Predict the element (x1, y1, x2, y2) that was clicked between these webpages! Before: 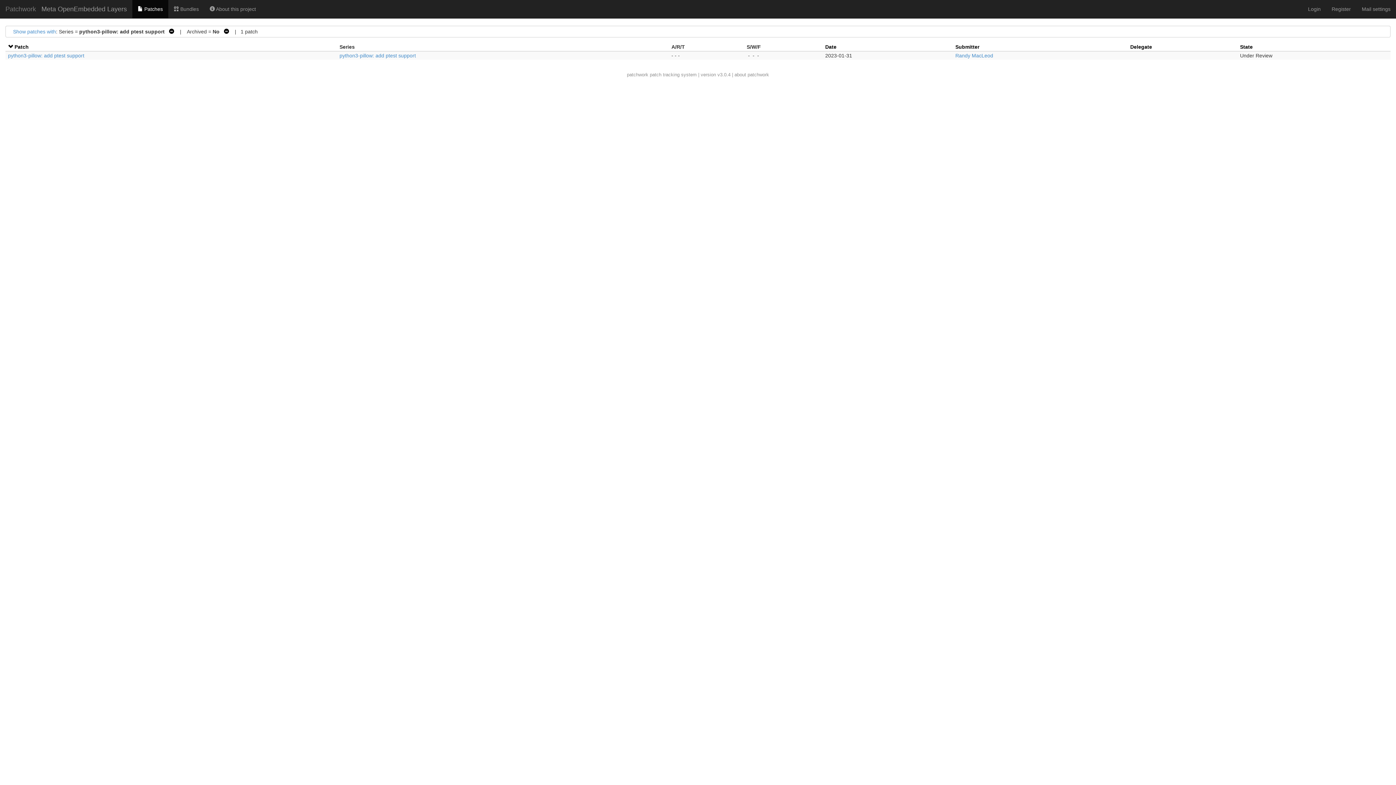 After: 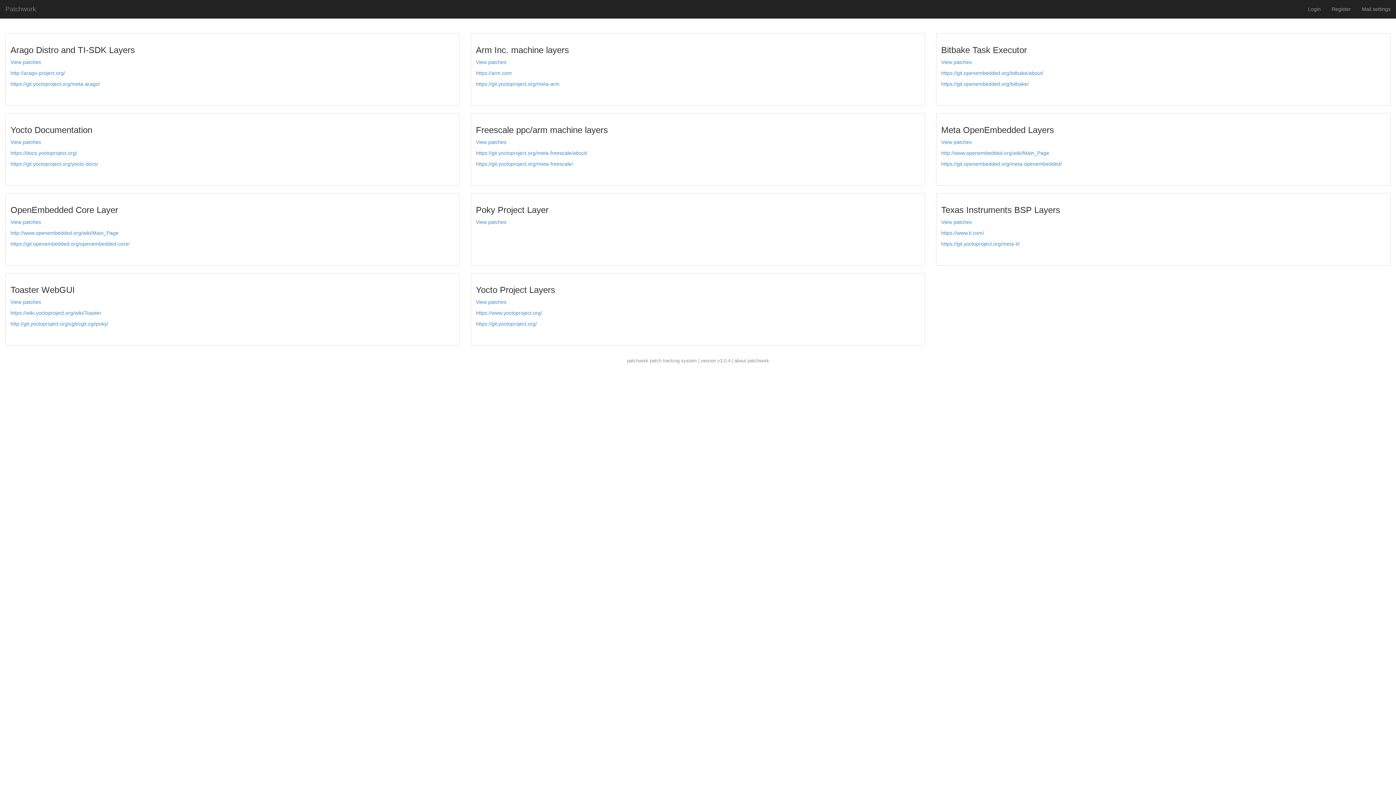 Action: bbox: (0, 0, 41, 18) label: Patchwork